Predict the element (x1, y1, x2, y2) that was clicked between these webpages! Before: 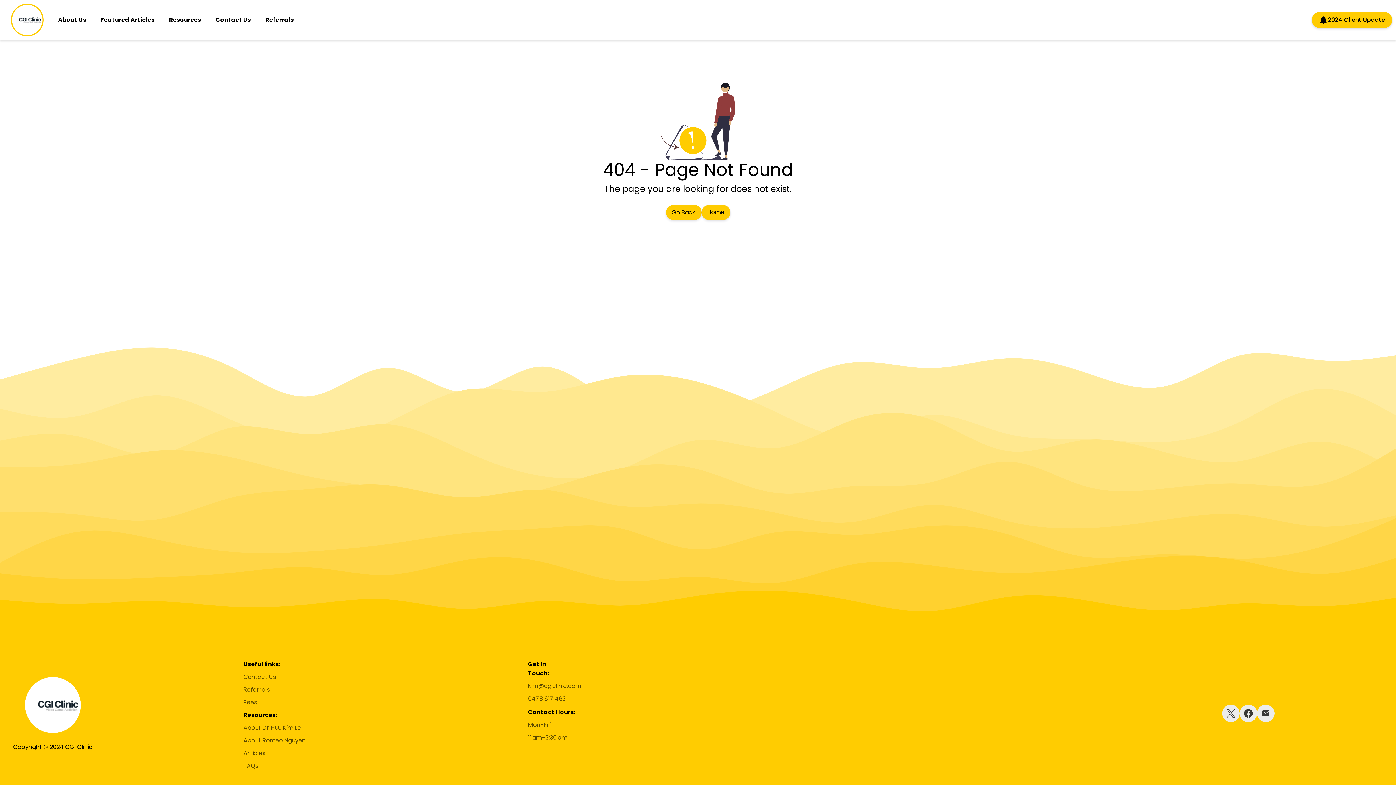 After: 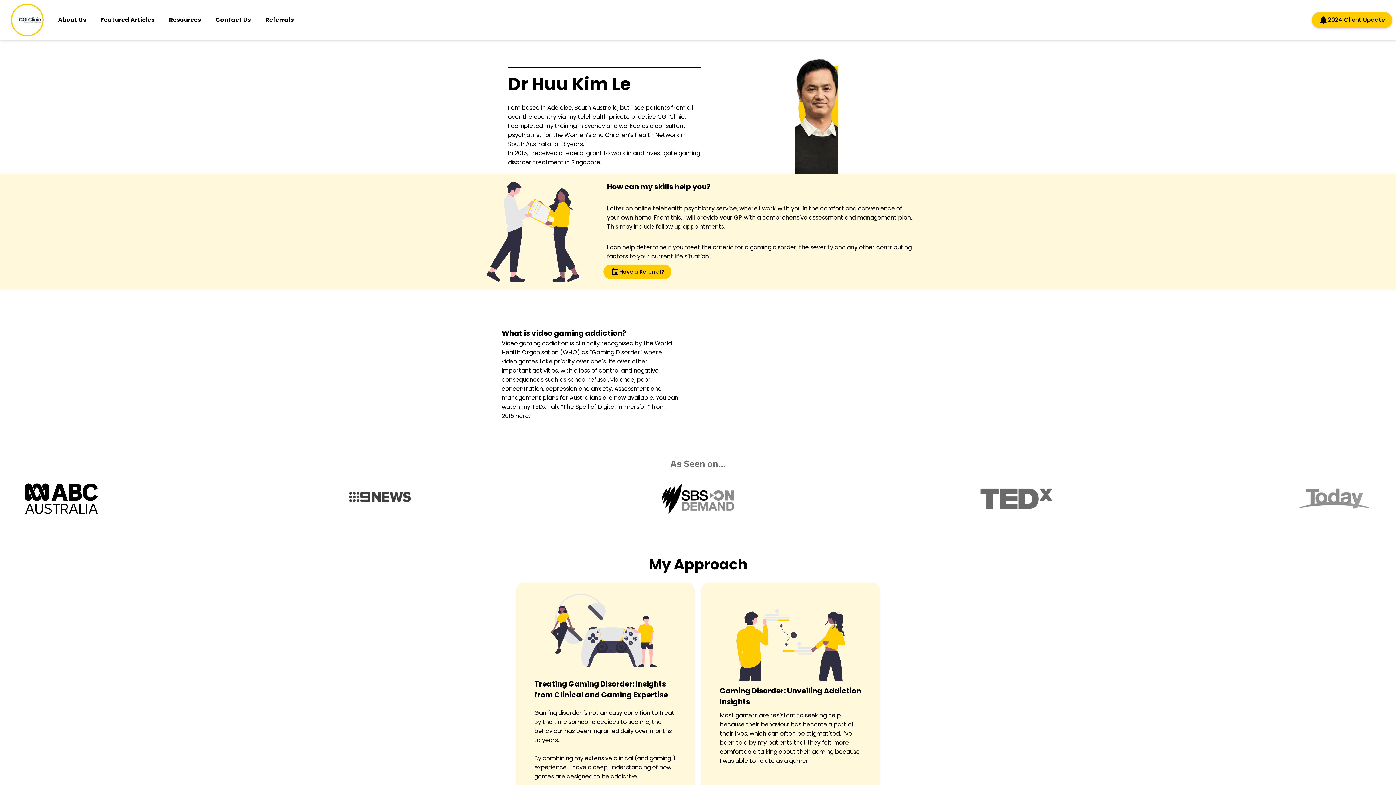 Action: label: About Dr Huu Kim Le bbox: (243, 723, 301, 732)